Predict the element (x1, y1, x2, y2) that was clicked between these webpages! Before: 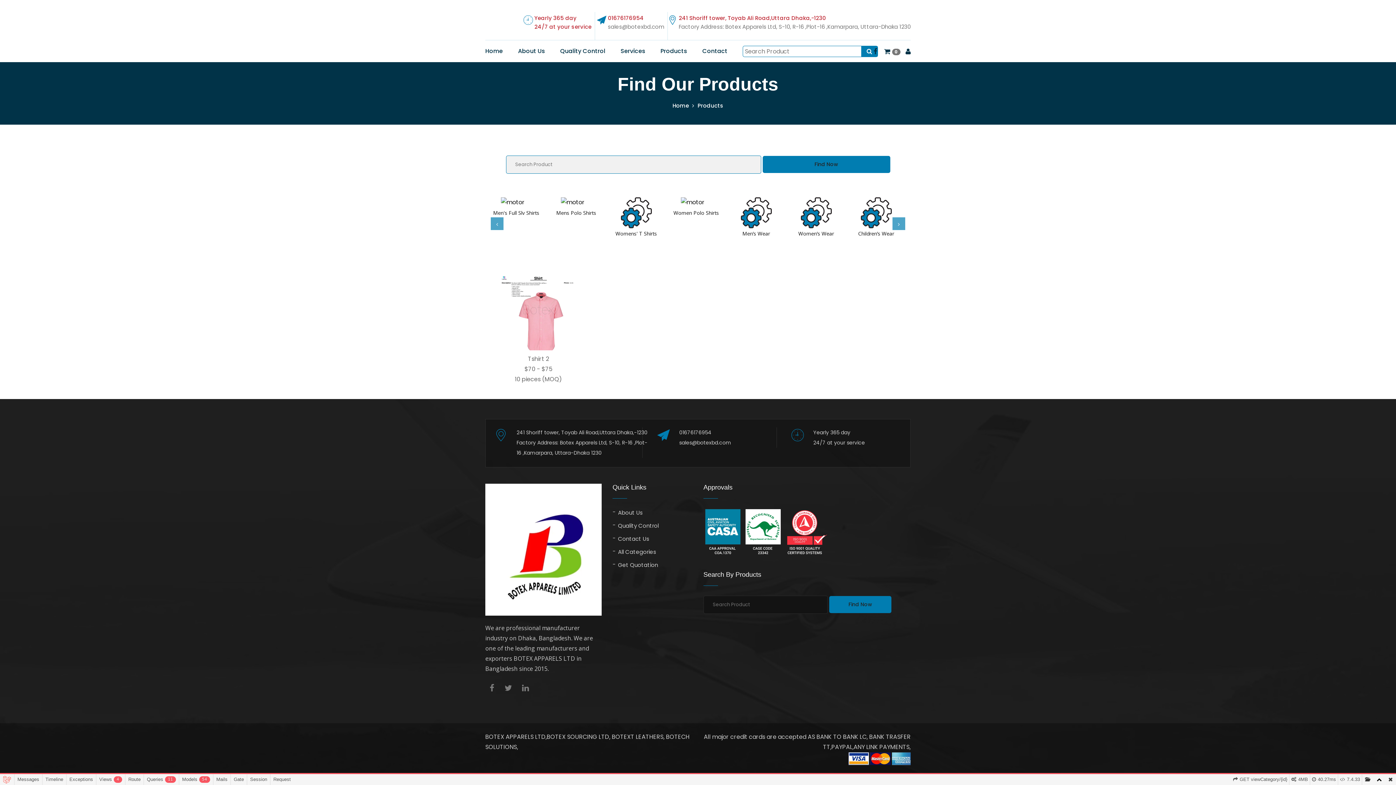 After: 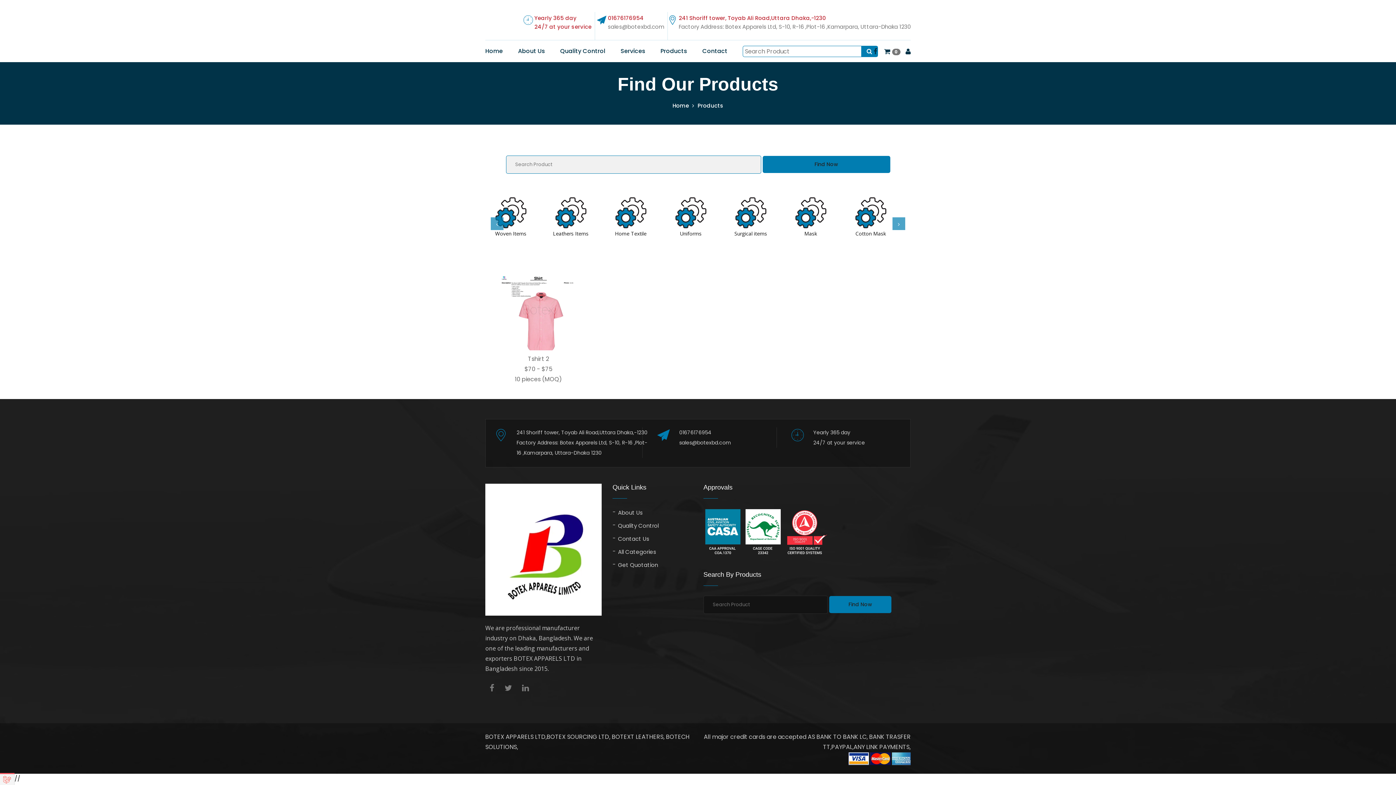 Action: bbox: (1385, 774, 1396, 785)